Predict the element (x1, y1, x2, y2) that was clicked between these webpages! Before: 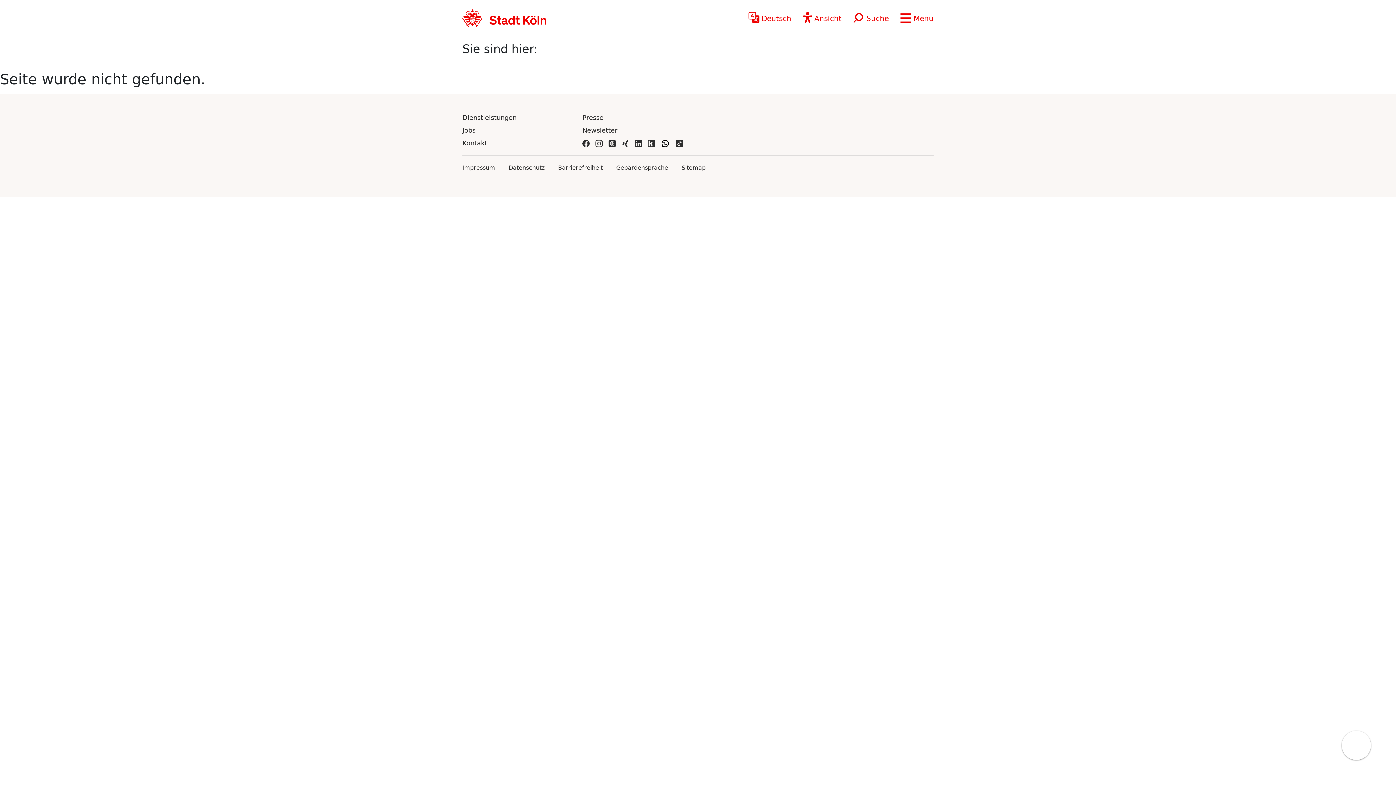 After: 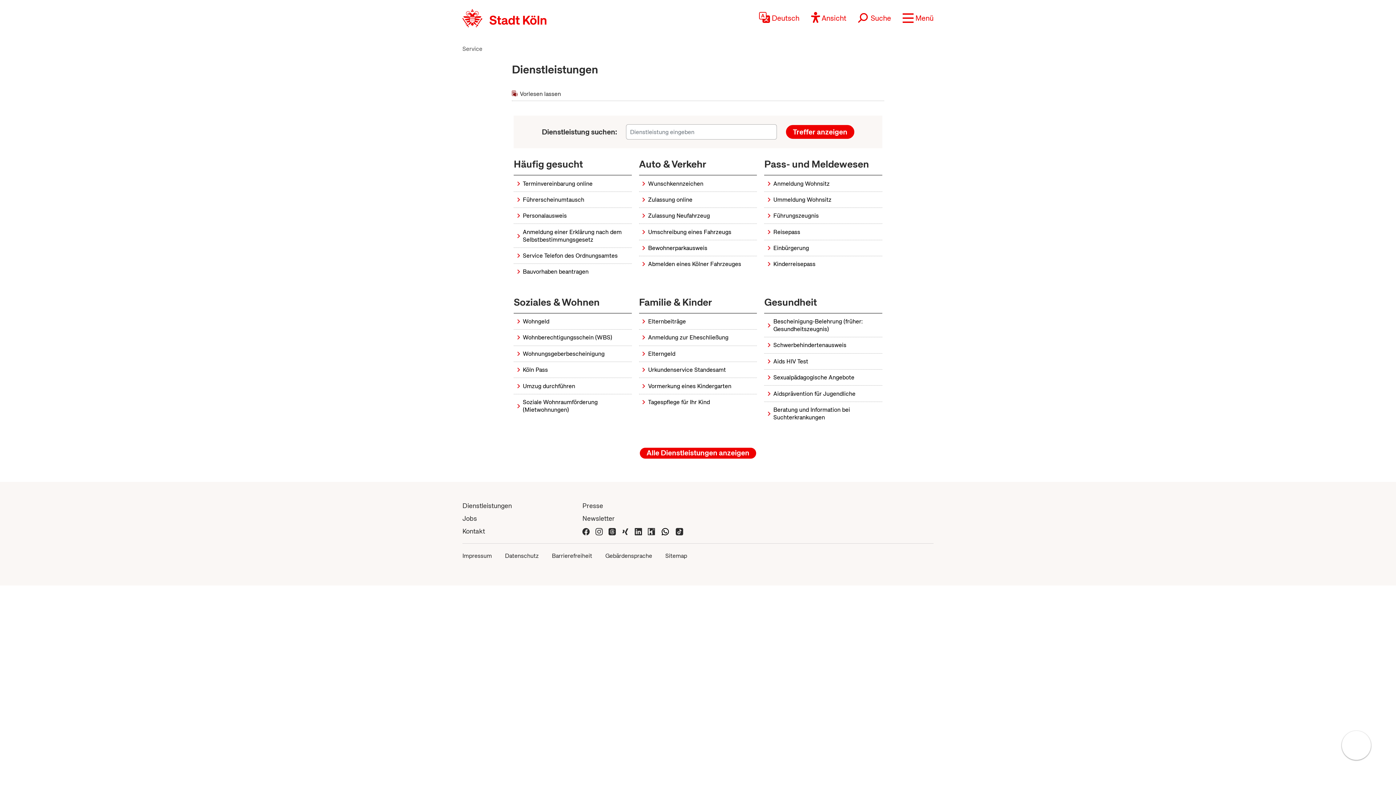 Action: bbox: (462, 113, 516, 121) label: Dienstleistungen